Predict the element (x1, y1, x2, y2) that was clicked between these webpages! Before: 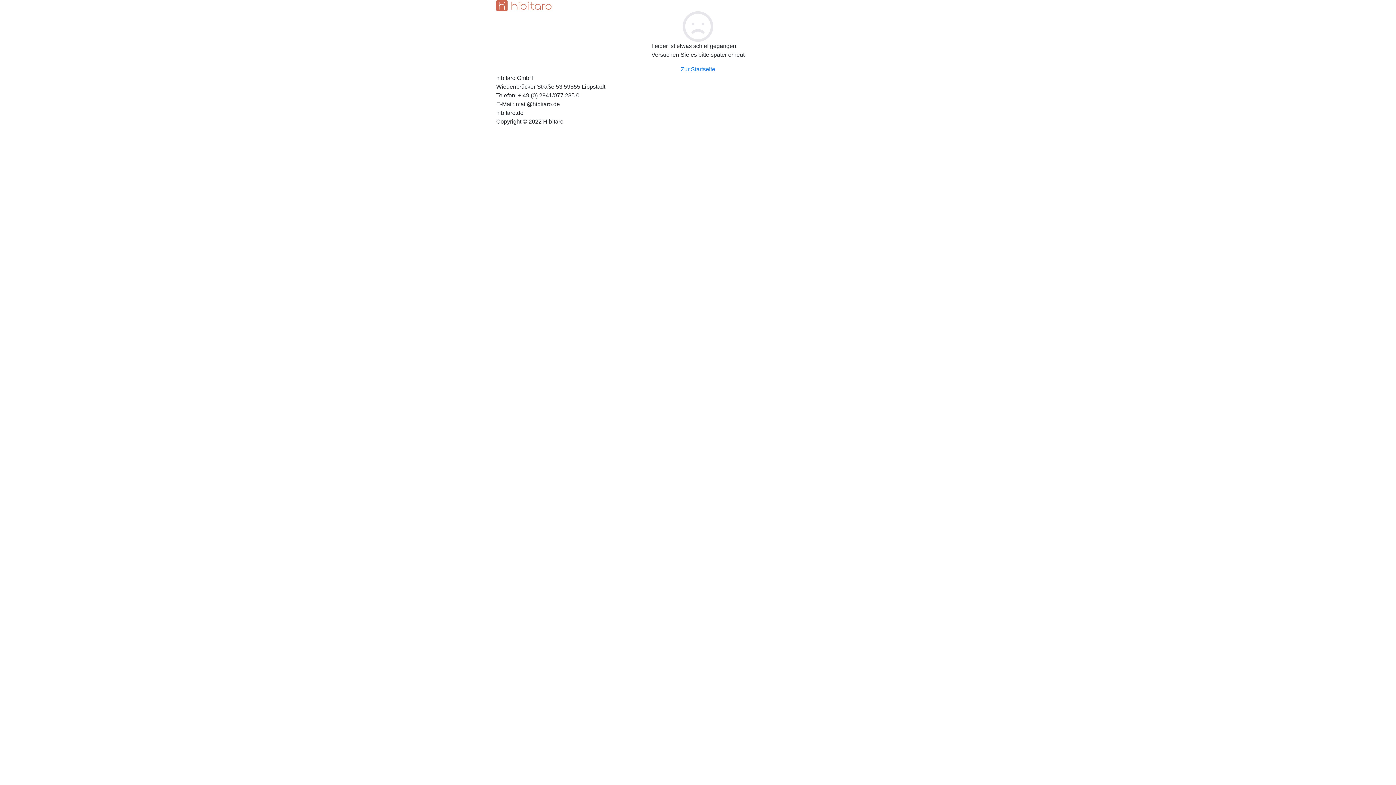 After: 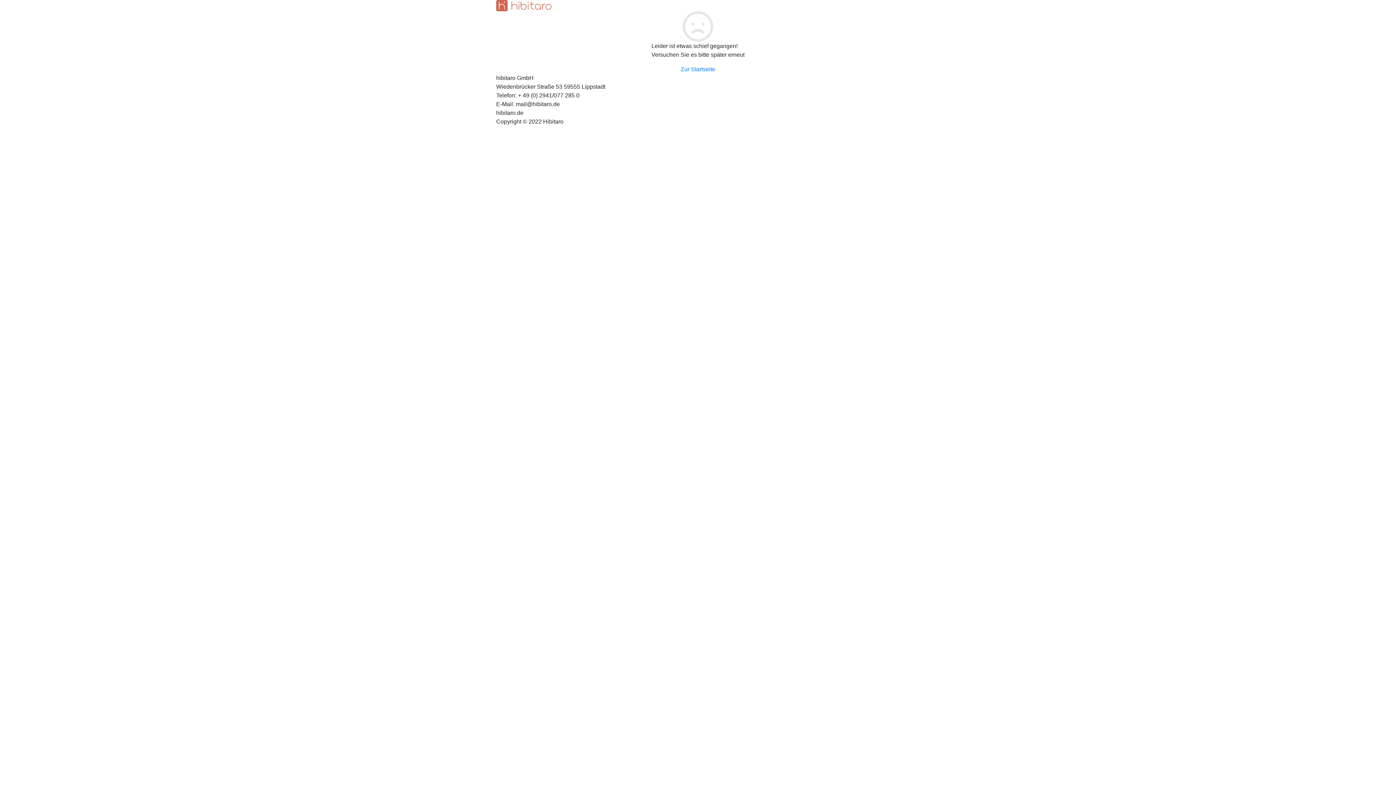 Action: label: Zur Startseite bbox: (680, 66, 715, 72)